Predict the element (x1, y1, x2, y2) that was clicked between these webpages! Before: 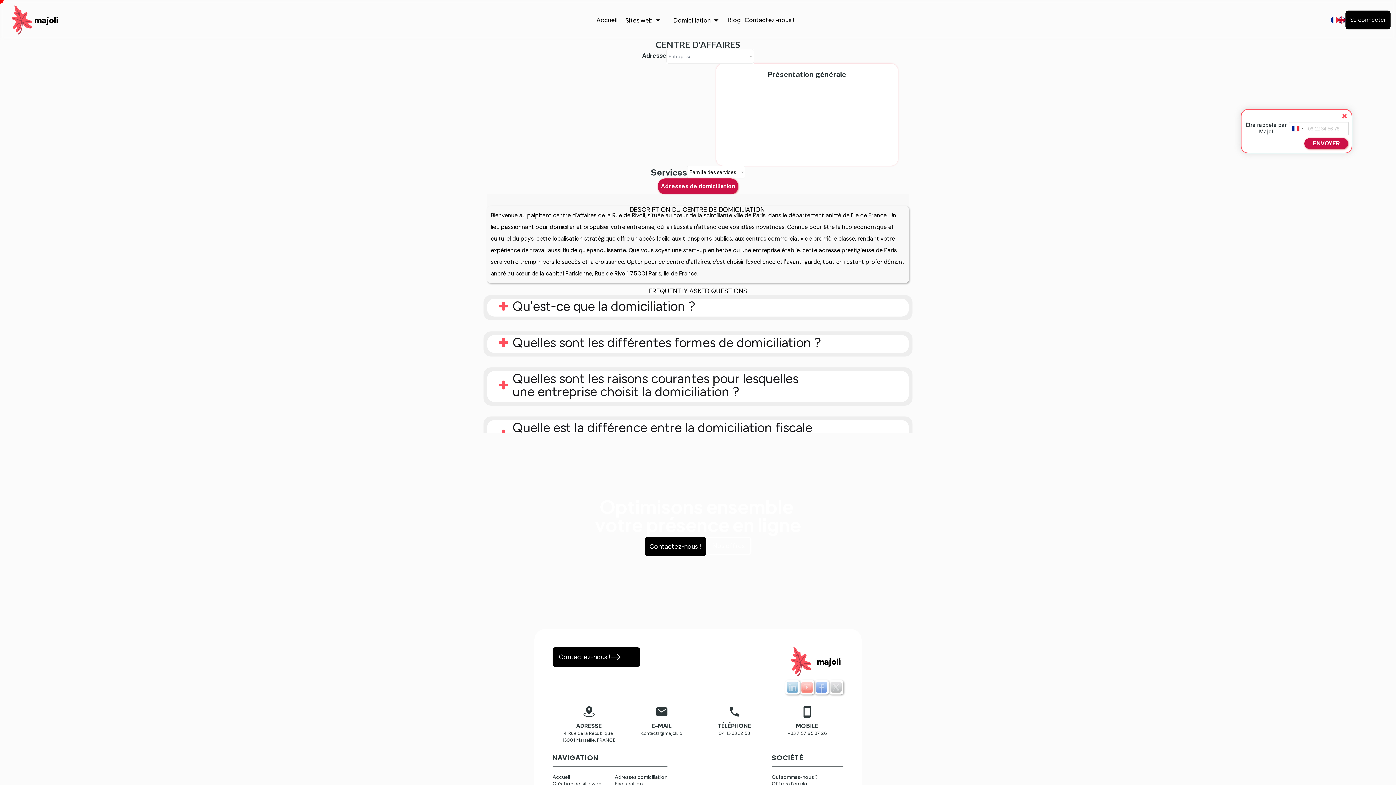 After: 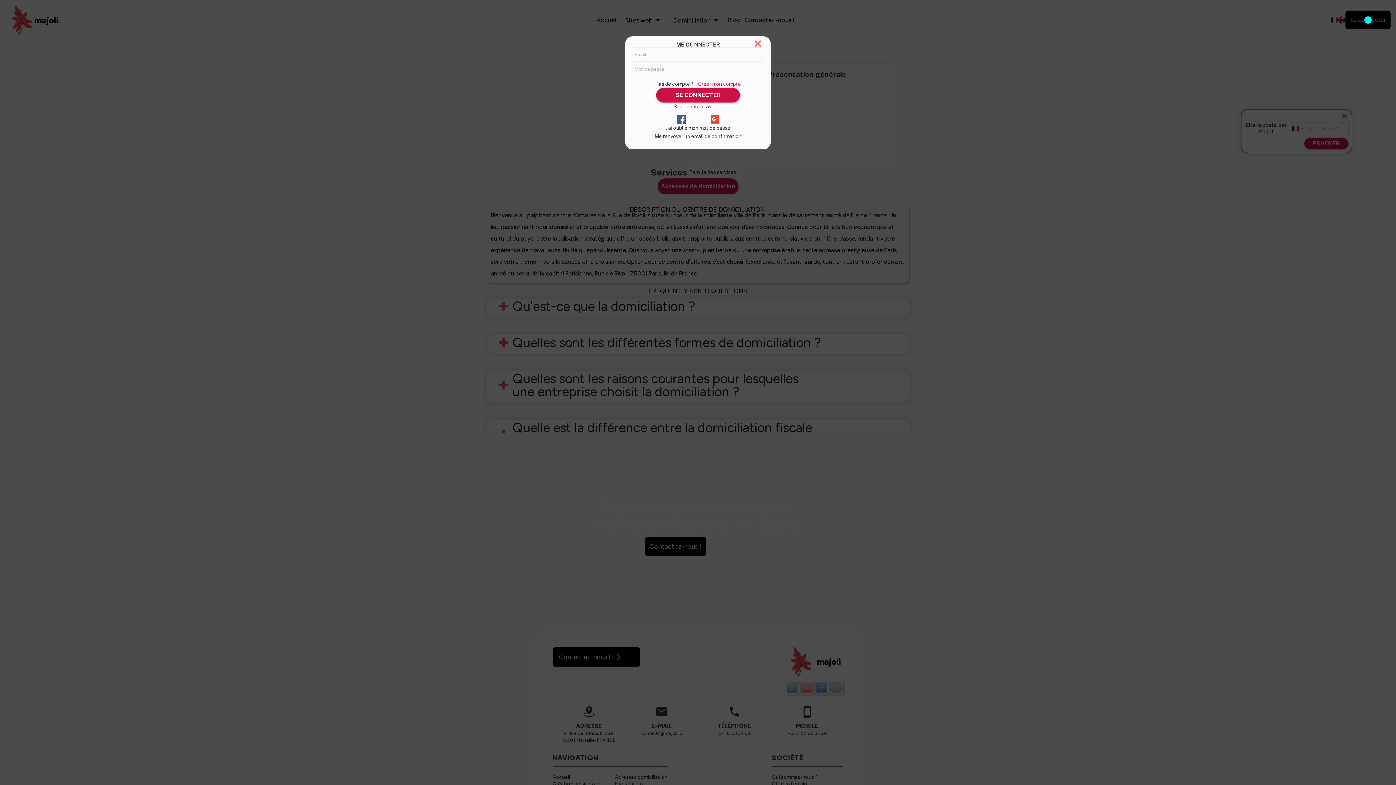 Action: bbox: (1345, 10, 1390, 29) label: Se connecter